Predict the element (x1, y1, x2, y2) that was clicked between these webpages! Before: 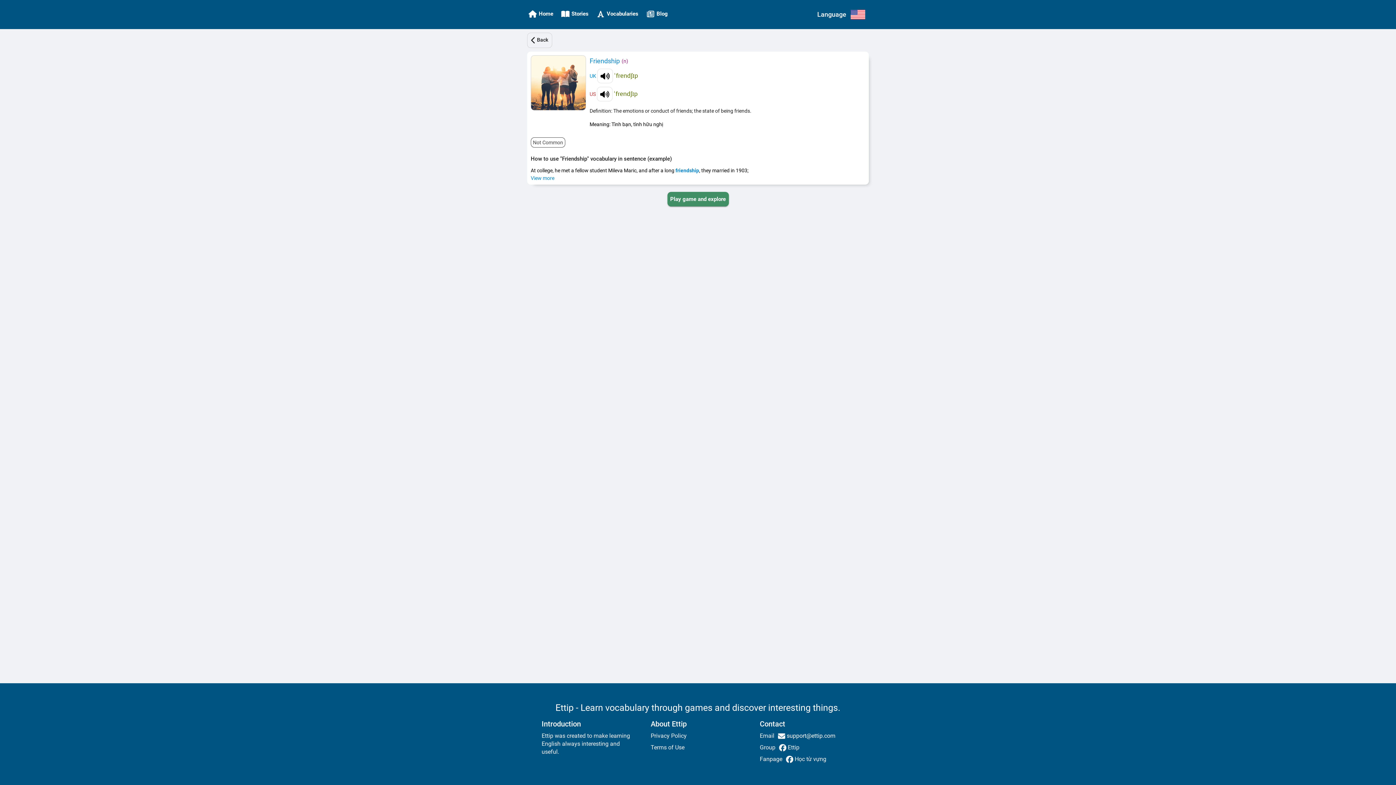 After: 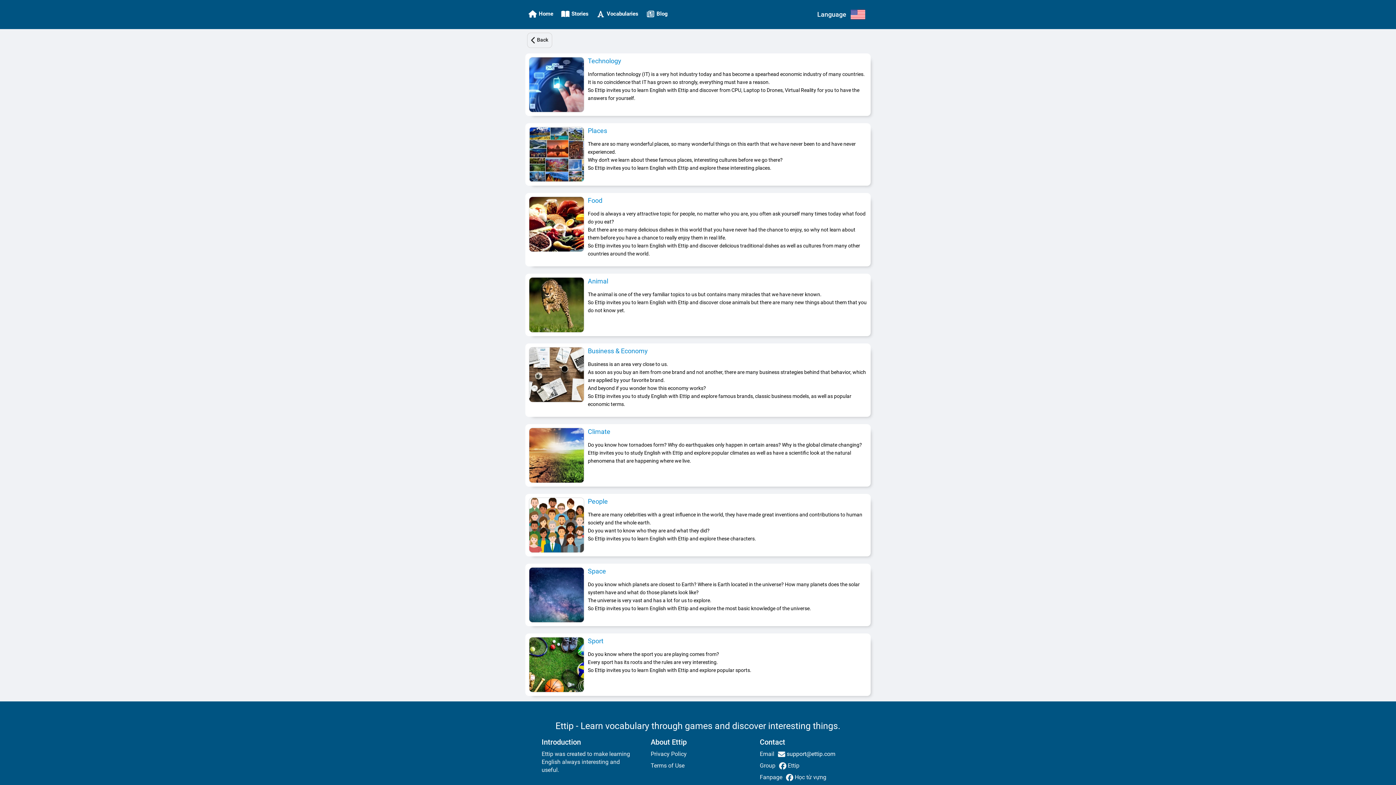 Action: bbox: (556, 7, 591, 21) label:  Stories